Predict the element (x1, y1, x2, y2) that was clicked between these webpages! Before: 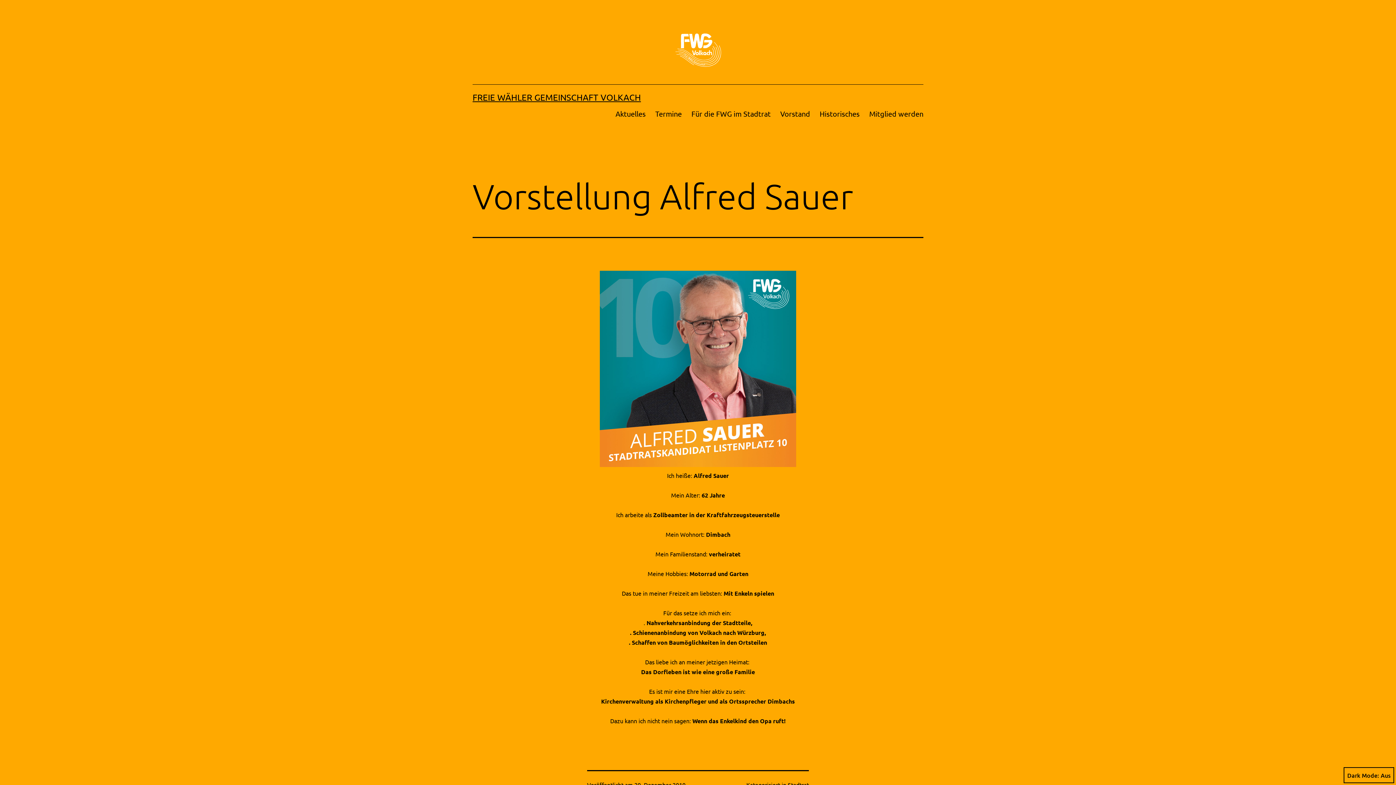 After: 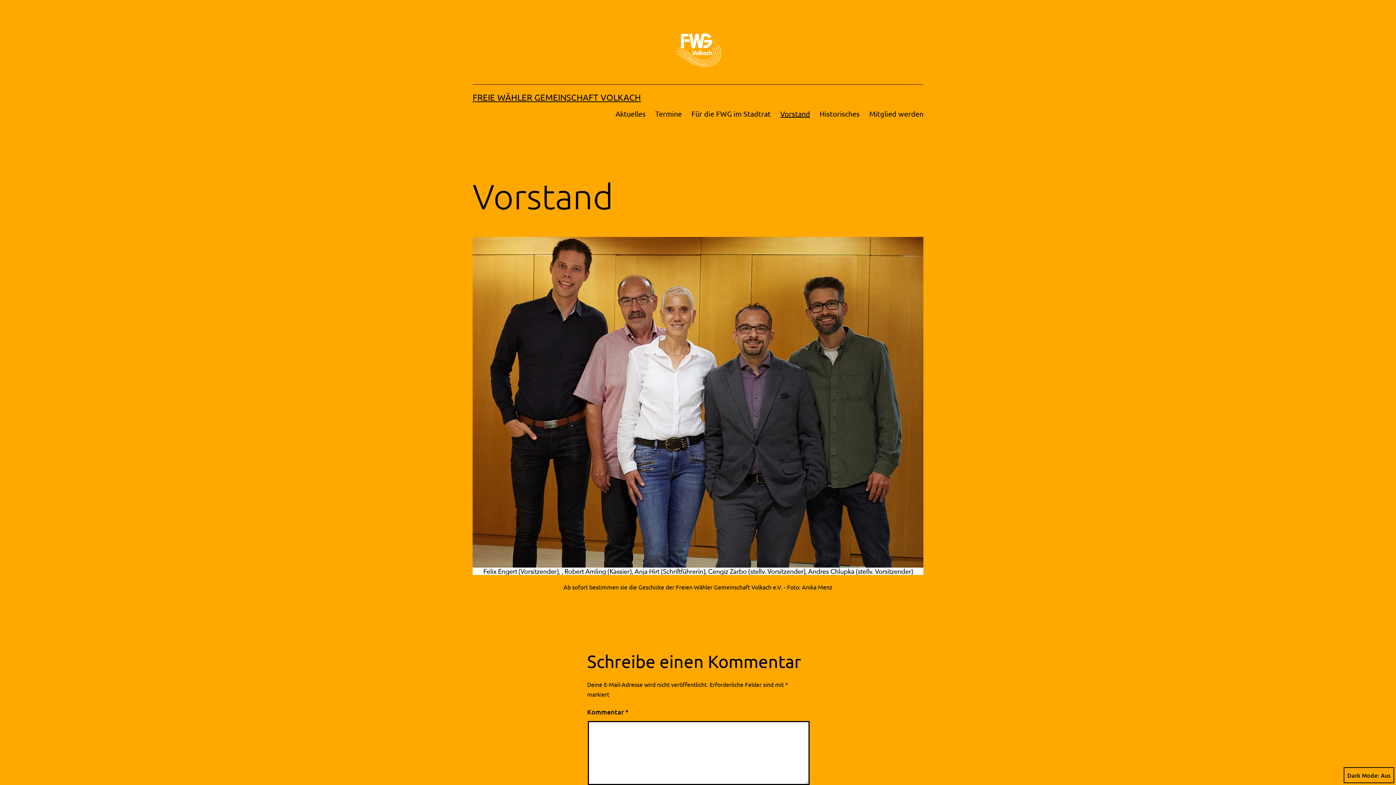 Action: bbox: (775, 104, 815, 122) label: Vorstand